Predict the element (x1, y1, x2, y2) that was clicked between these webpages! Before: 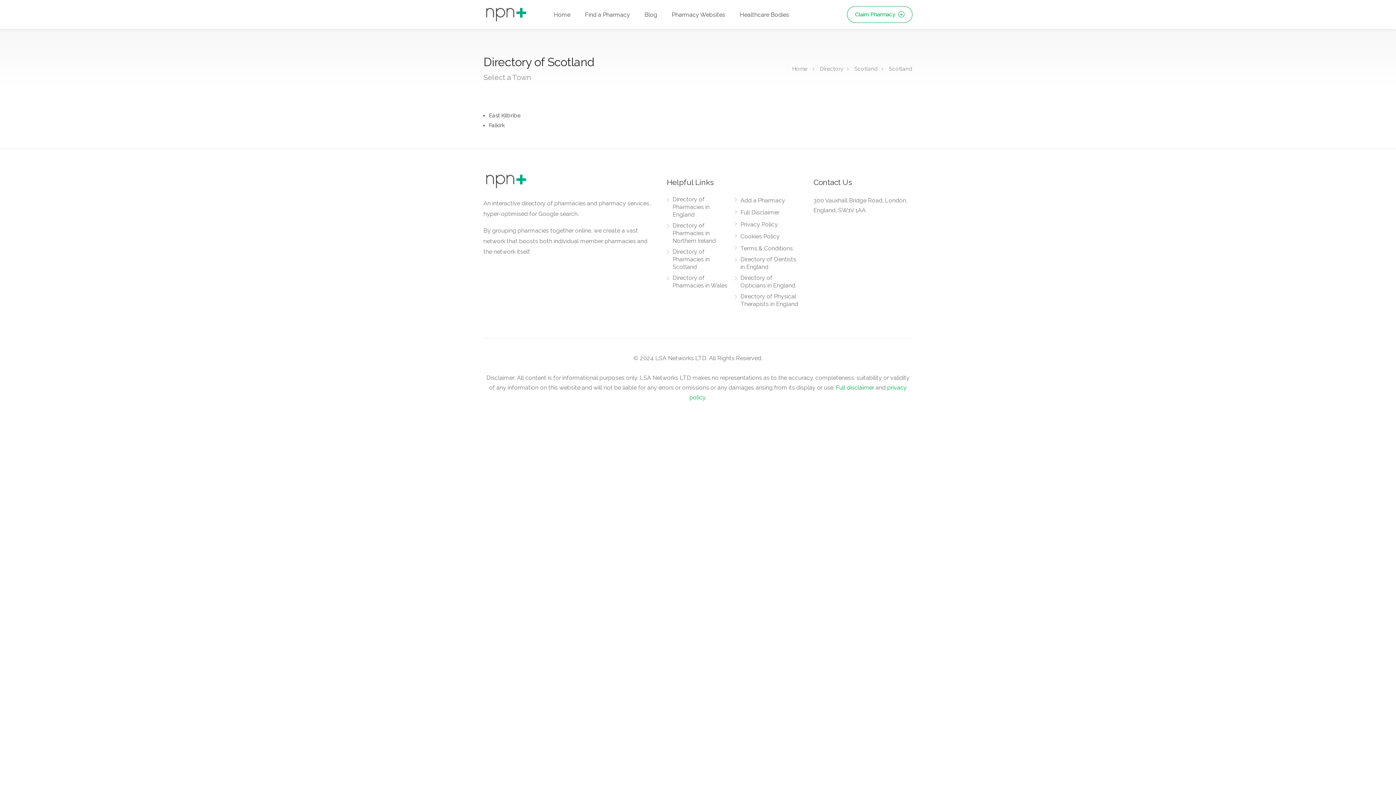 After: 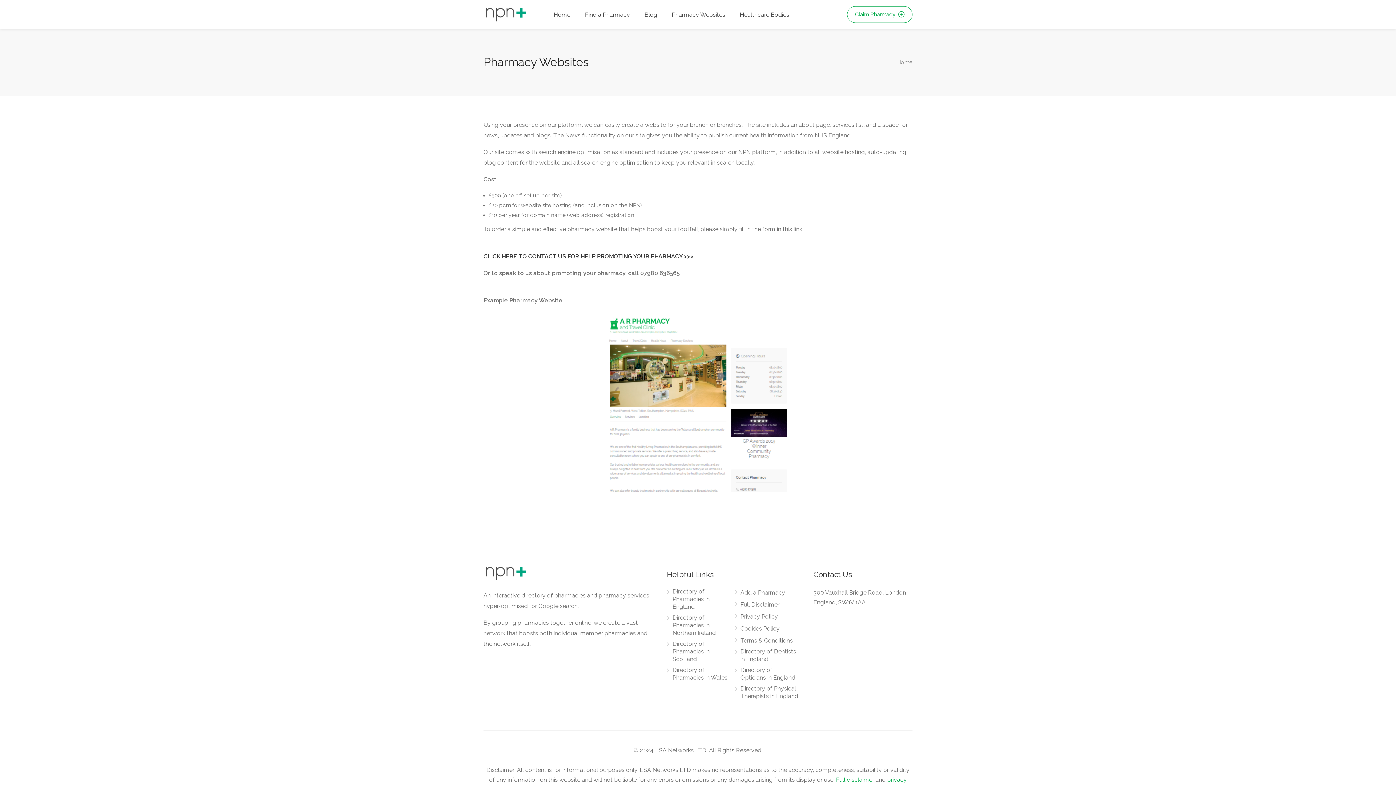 Action: bbox: (666, 6, 730, 22) label: Pharmacy Websites